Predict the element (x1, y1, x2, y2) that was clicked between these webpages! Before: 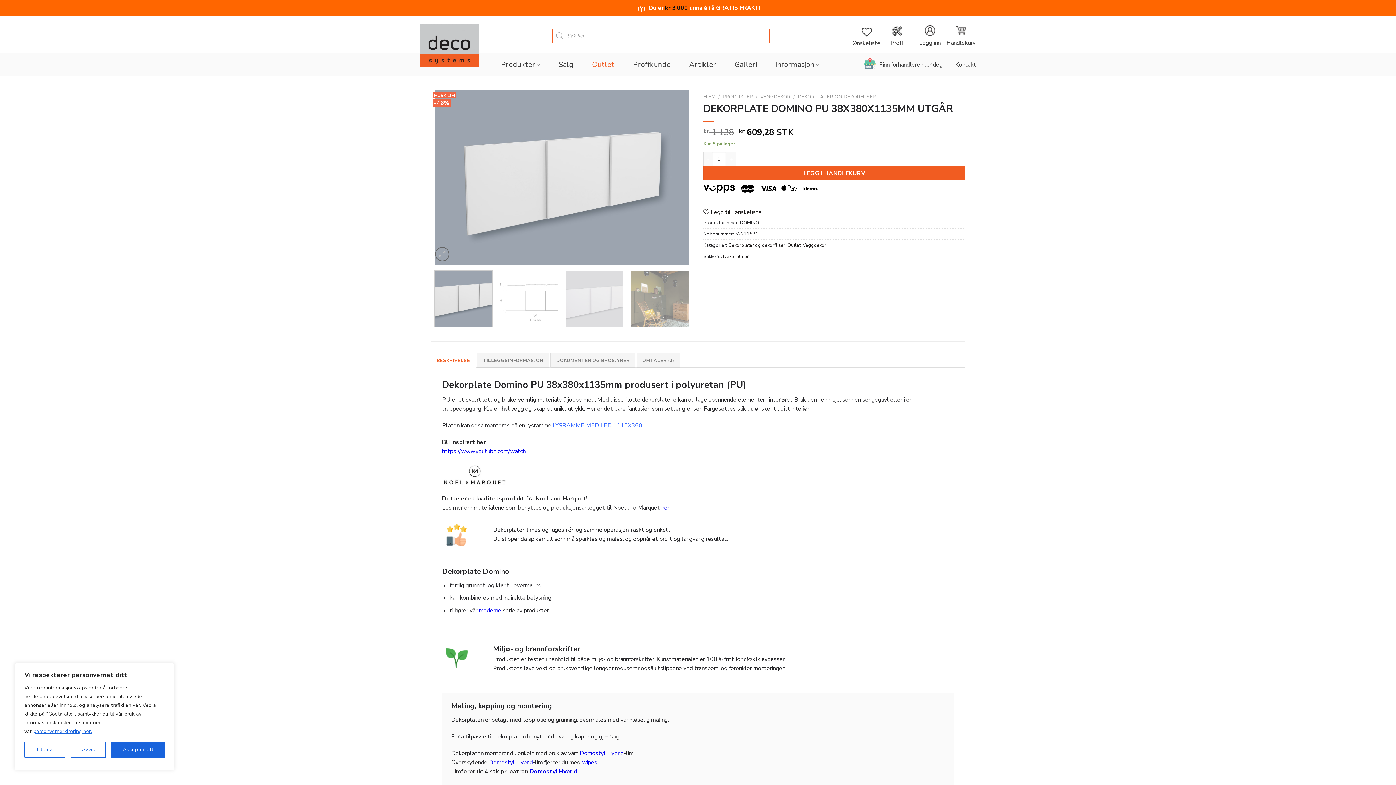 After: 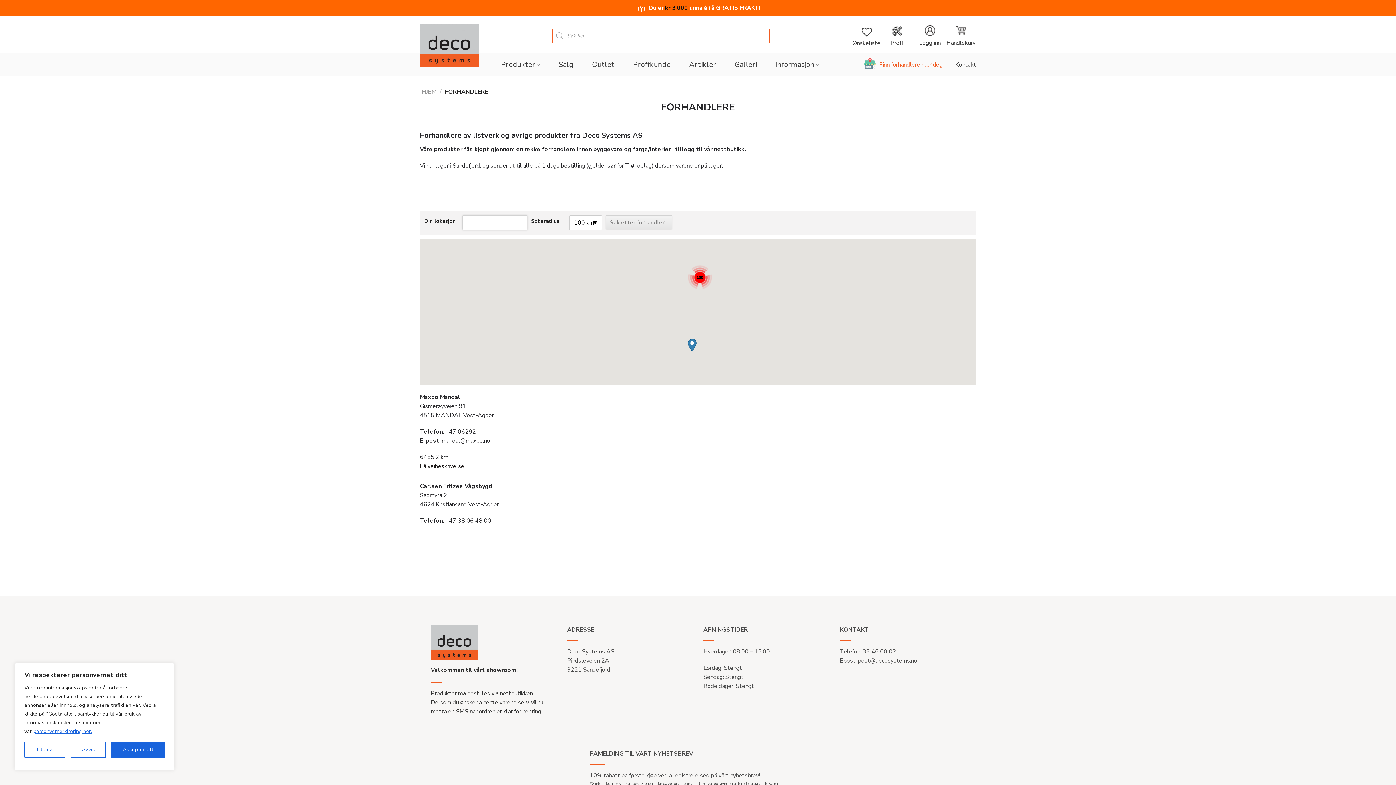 Action: label: Finn forhandlere nær deg bbox: (864, 56, 942, 72)